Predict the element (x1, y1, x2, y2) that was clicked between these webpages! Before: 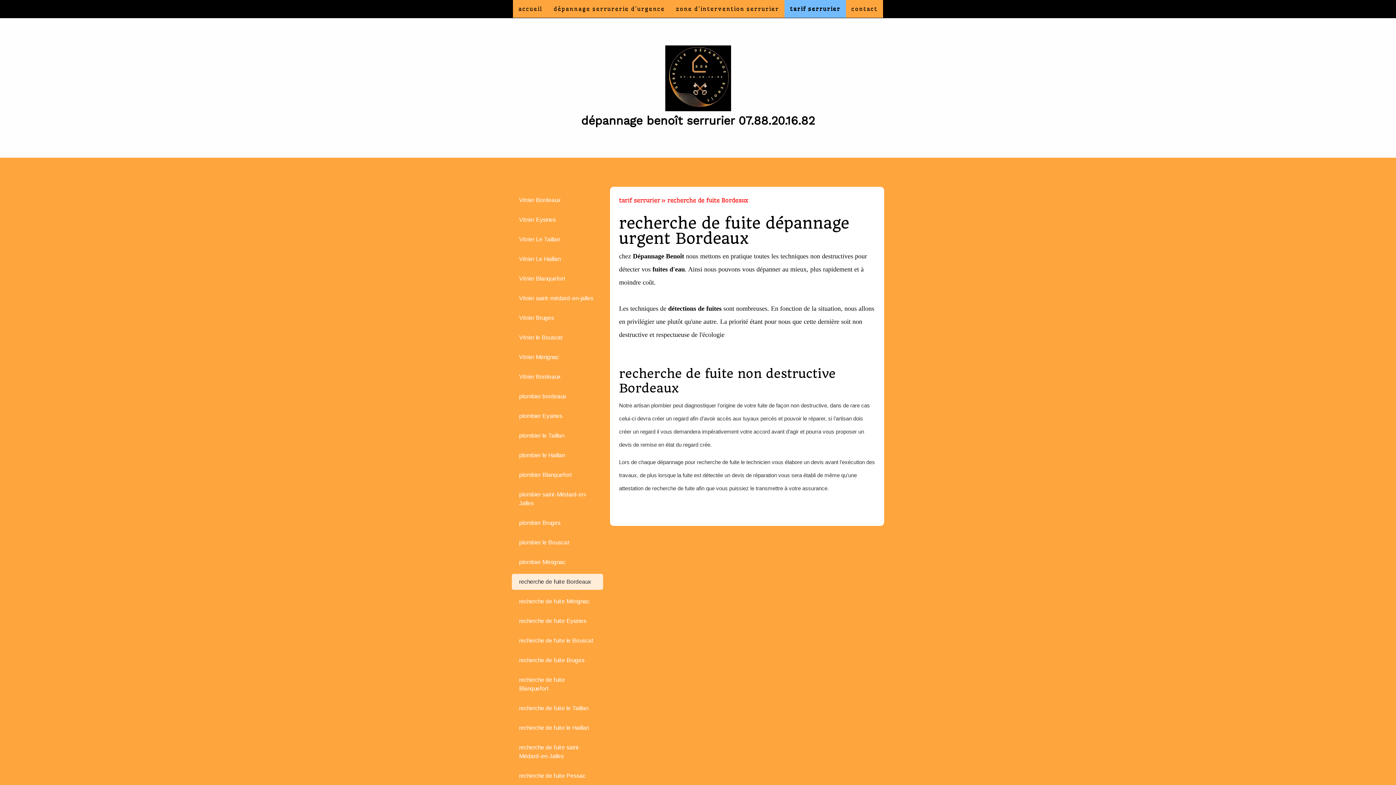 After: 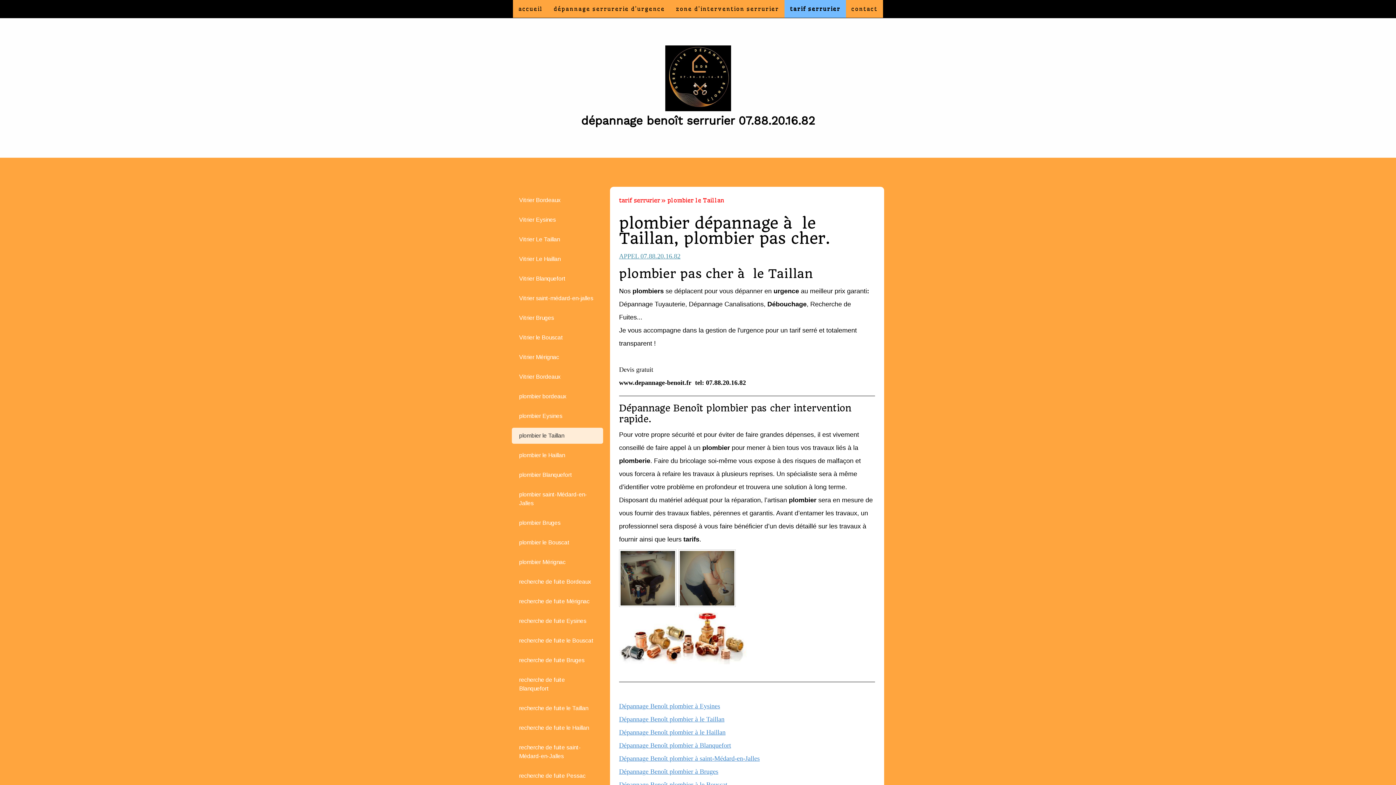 Action: label: plombier le Taillan bbox: (512, 428, 603, 444)